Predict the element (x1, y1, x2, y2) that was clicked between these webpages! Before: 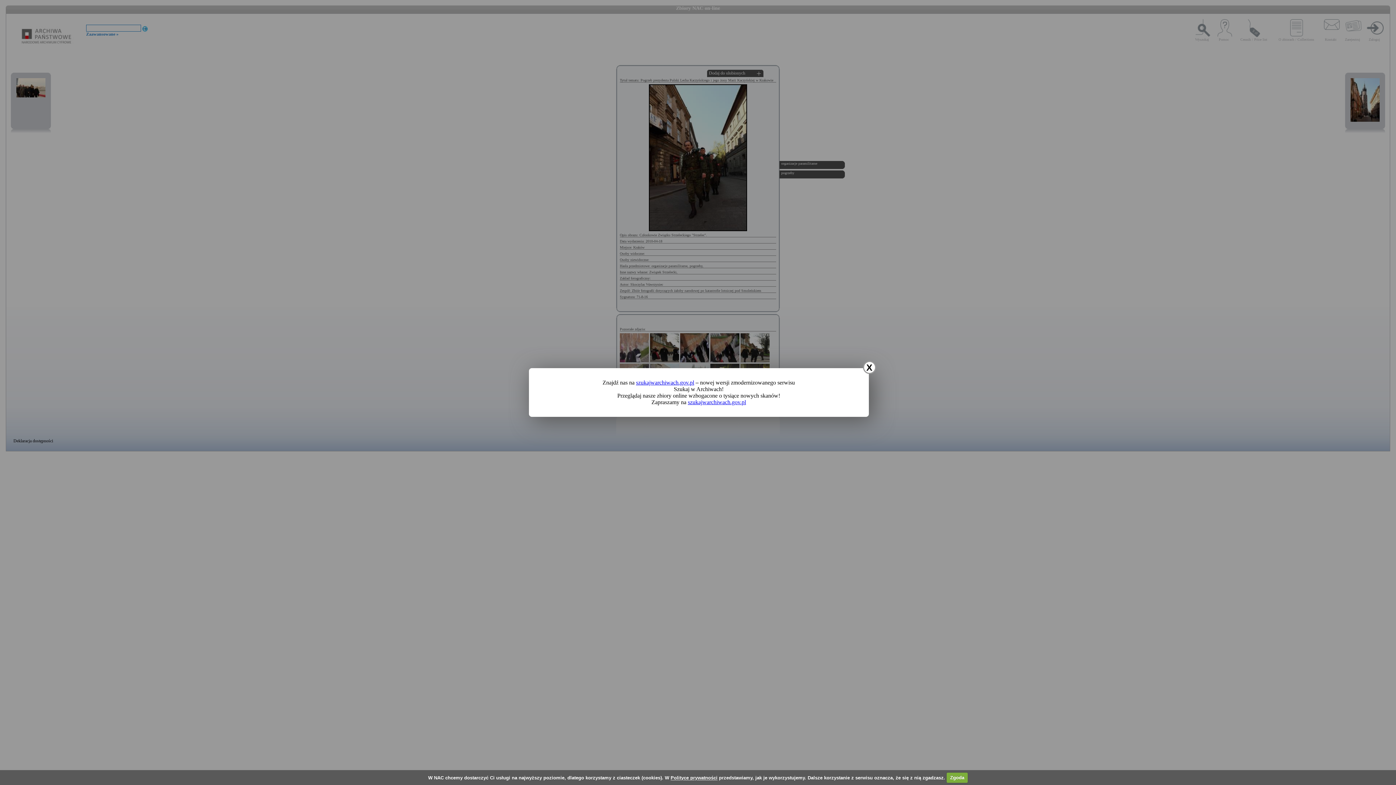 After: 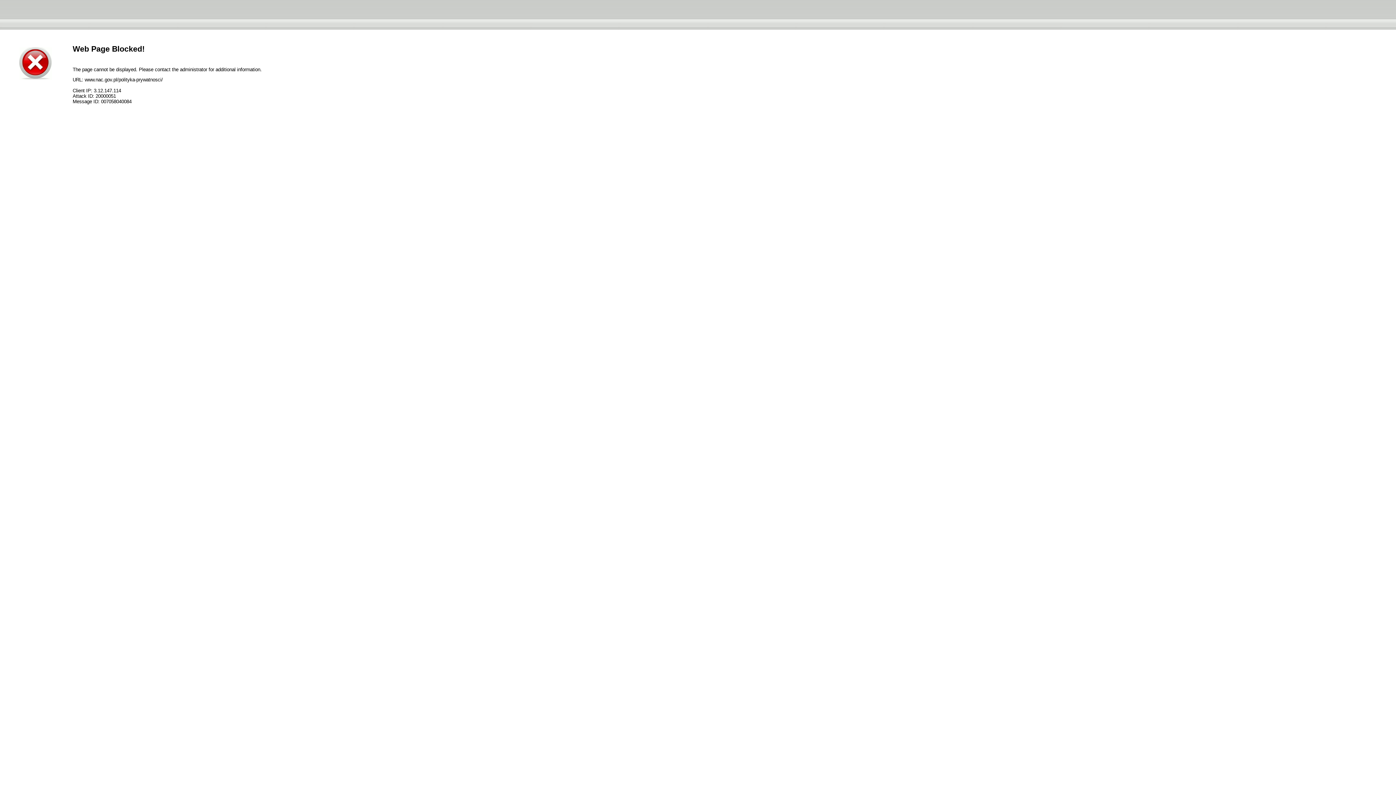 Action: label: Polityce prywatności bbox: (670, 775, 717, 780)